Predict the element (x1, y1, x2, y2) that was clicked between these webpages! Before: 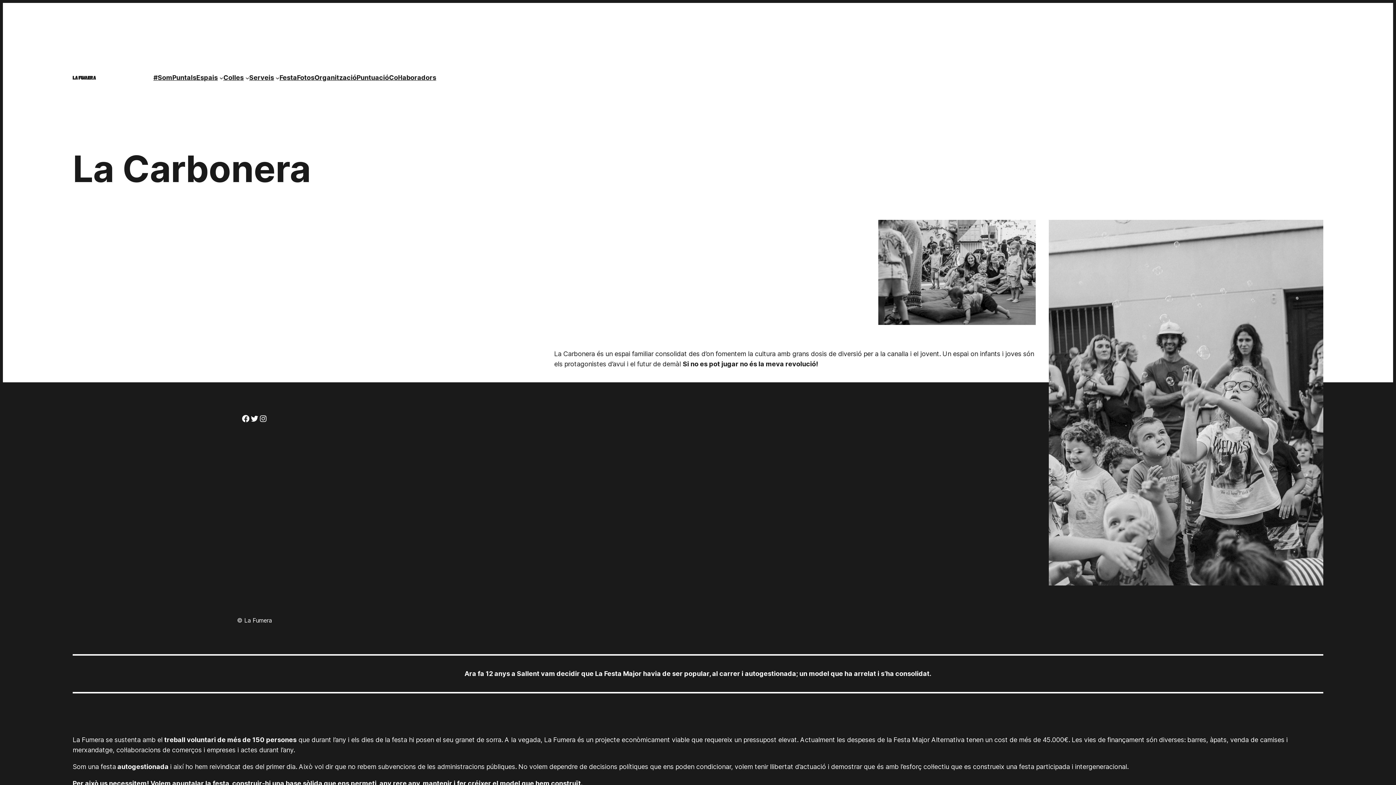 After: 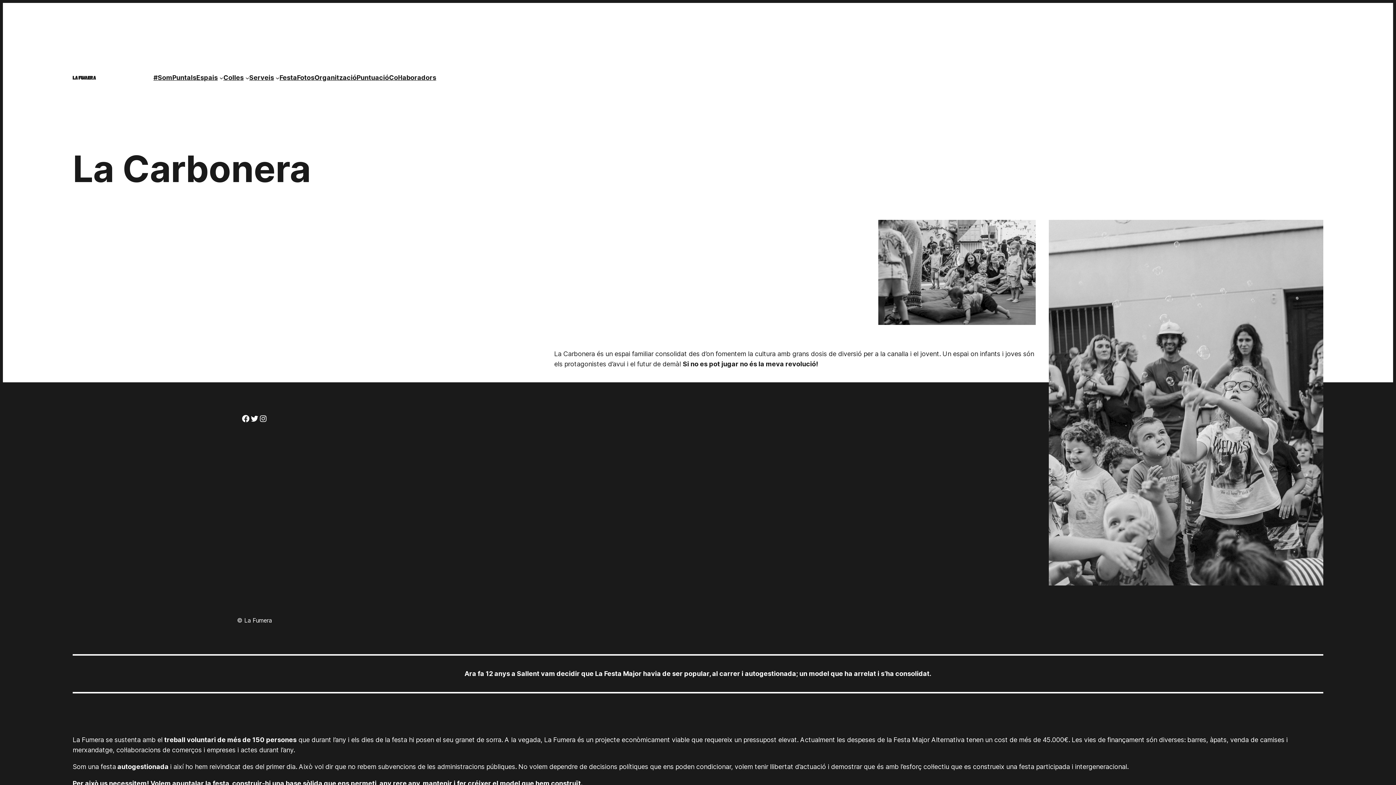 Action: label: Espais bbox: (196, 72, 217, 82)